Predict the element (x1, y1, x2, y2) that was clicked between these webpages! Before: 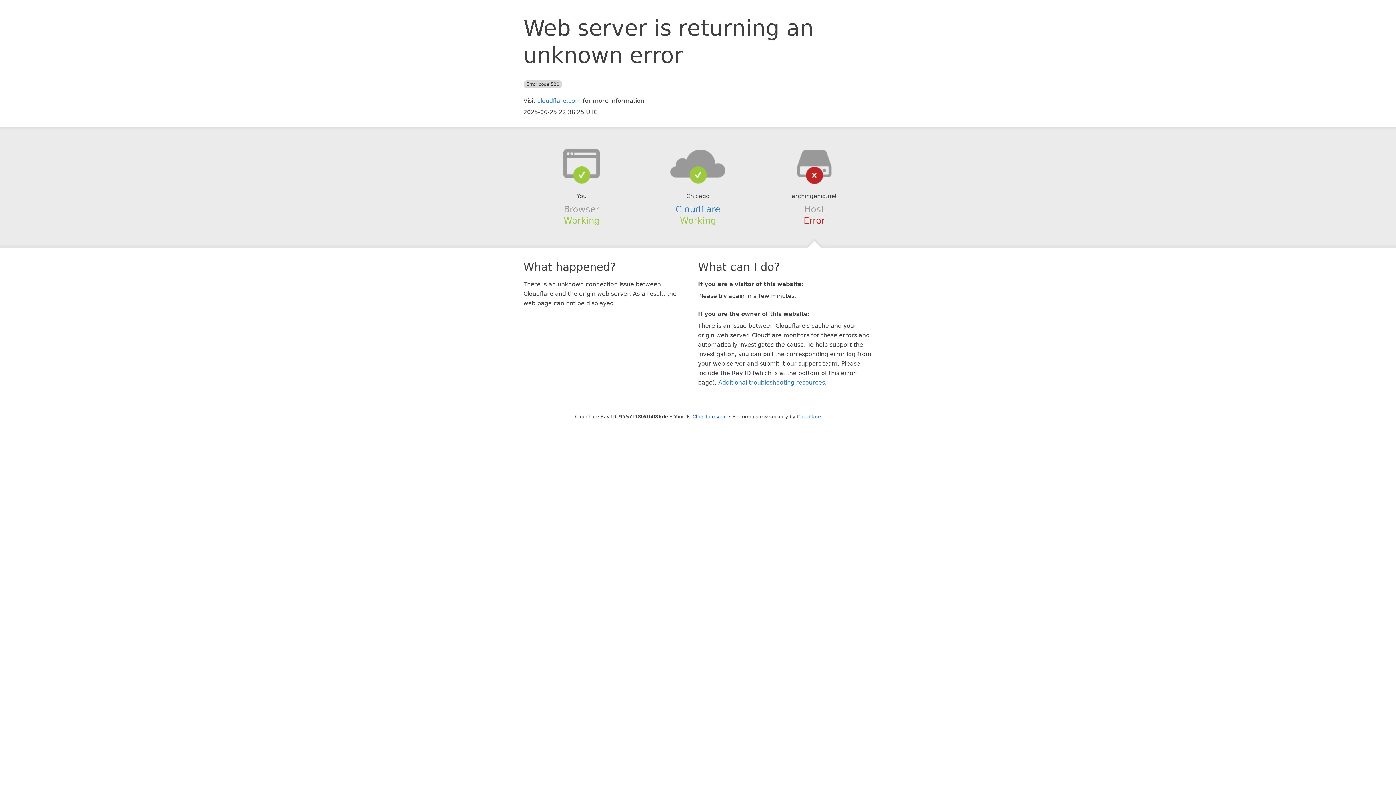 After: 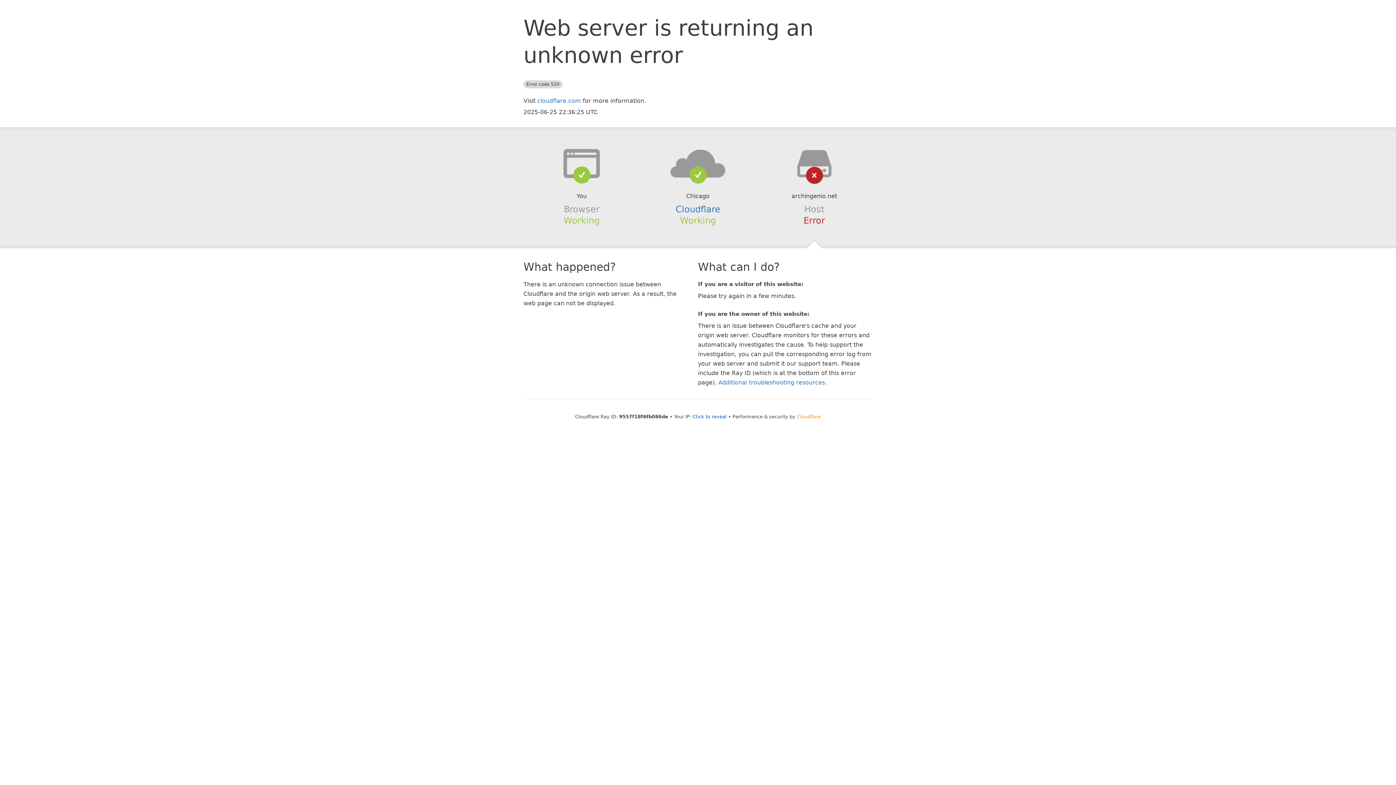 Action: bbox: (797, 414, 821, 419) label: Cloudflare